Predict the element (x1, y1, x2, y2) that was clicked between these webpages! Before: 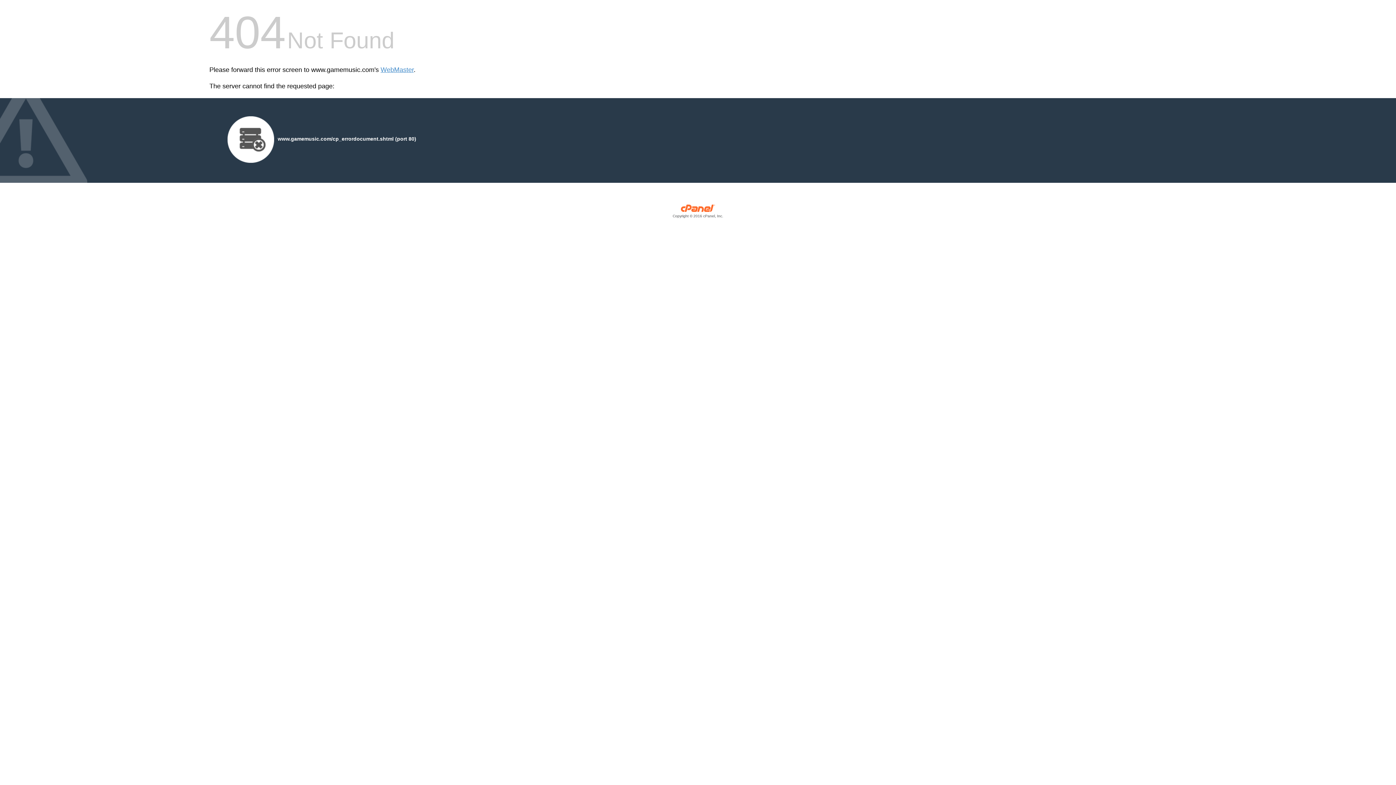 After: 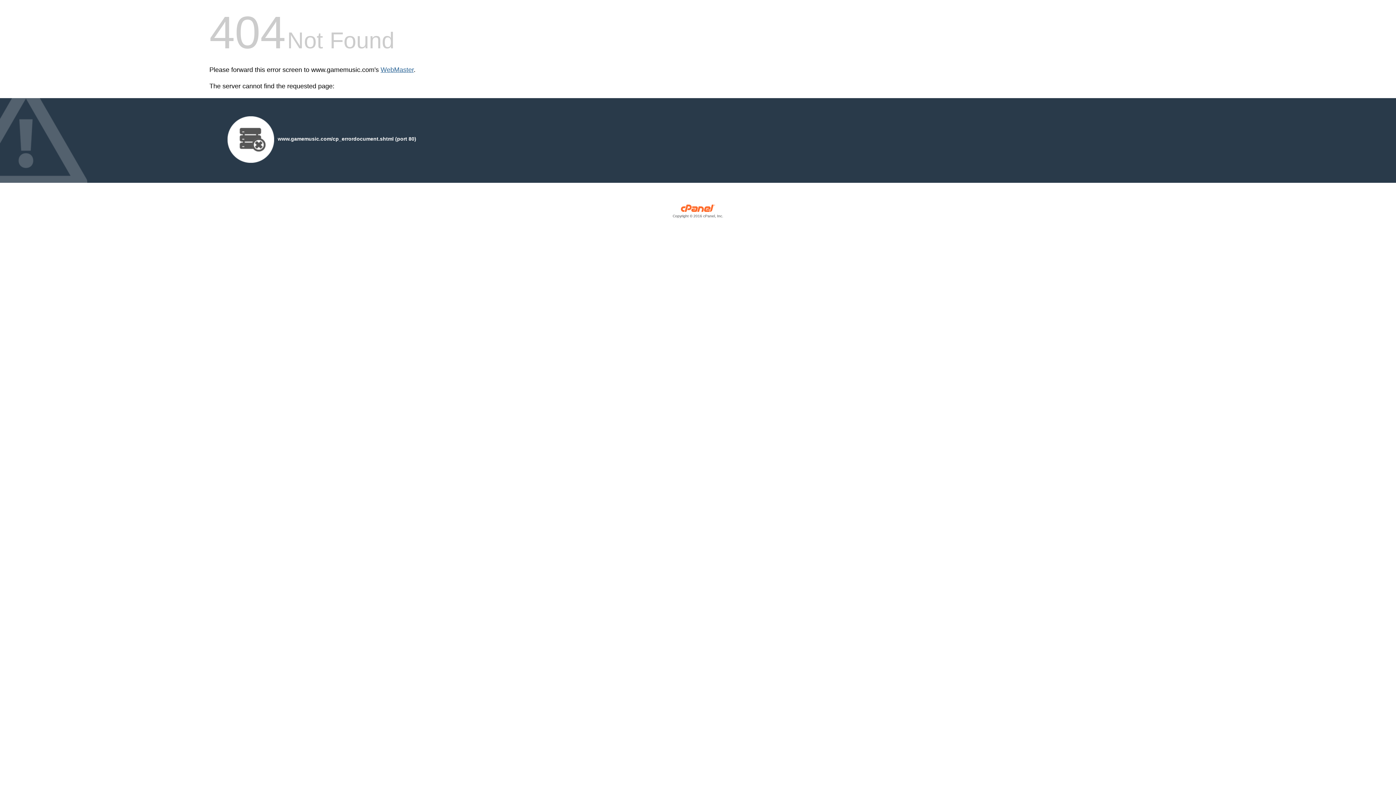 Action: label: WebMaster bbox: (380, 66, 413, 73)